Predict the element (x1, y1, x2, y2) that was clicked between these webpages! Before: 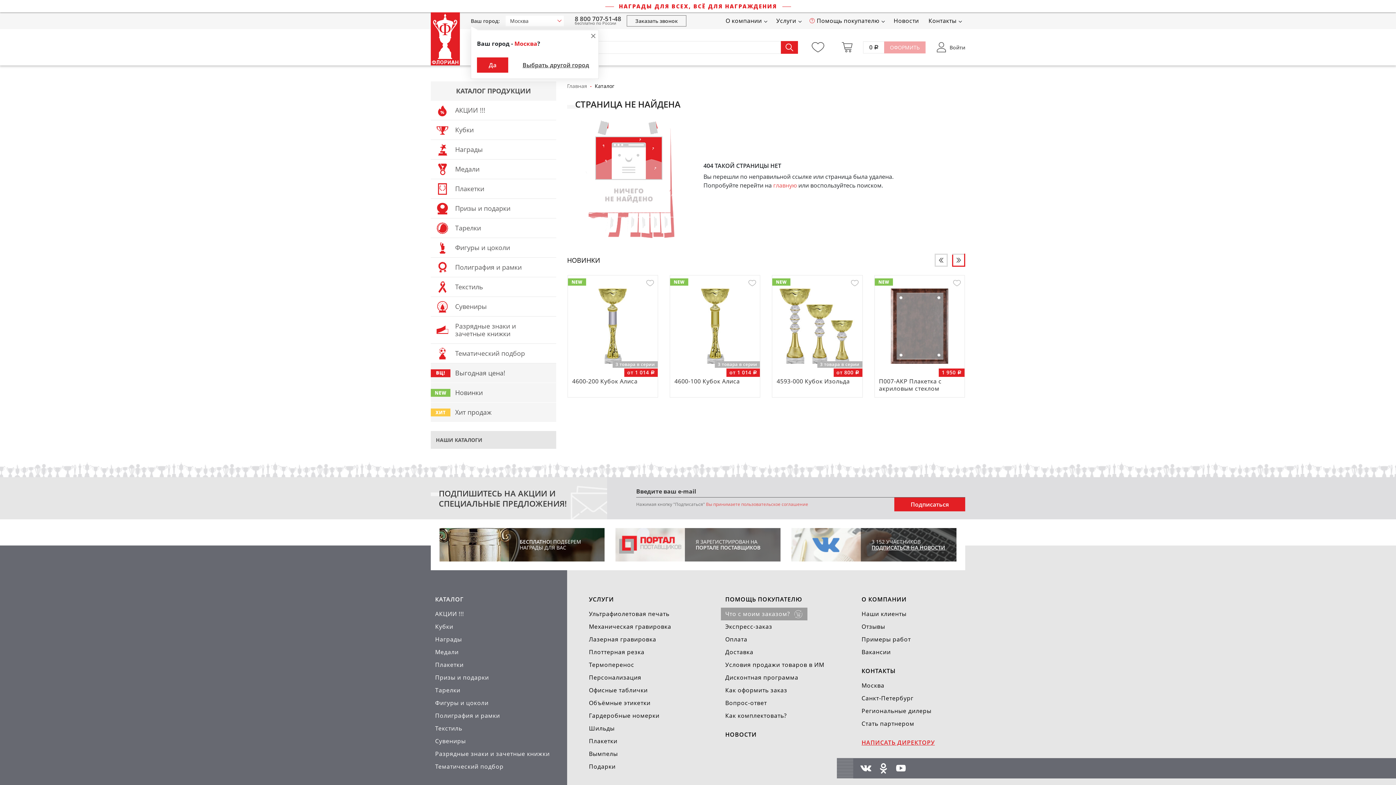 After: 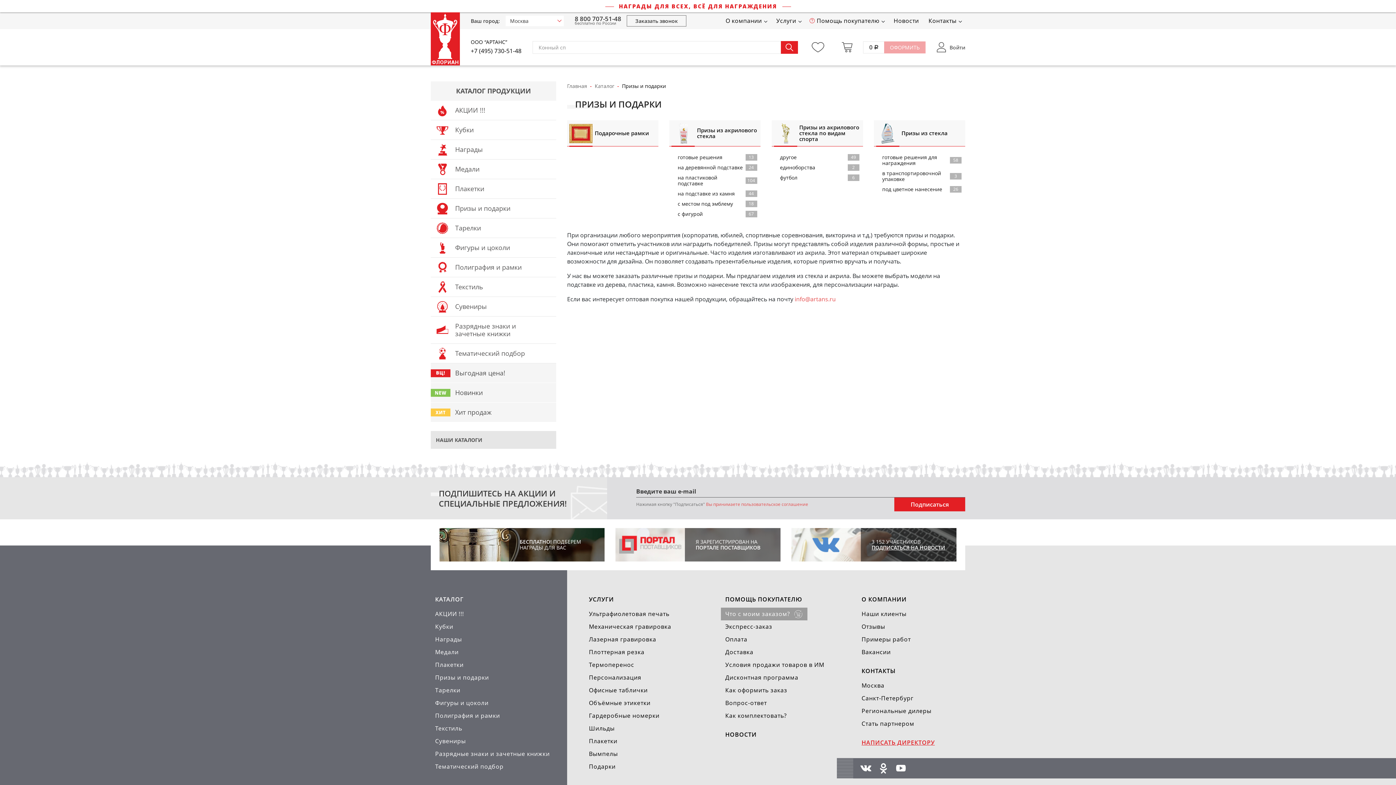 Action: bbox: (430, 198, 556, 218) label: Призы и подарки